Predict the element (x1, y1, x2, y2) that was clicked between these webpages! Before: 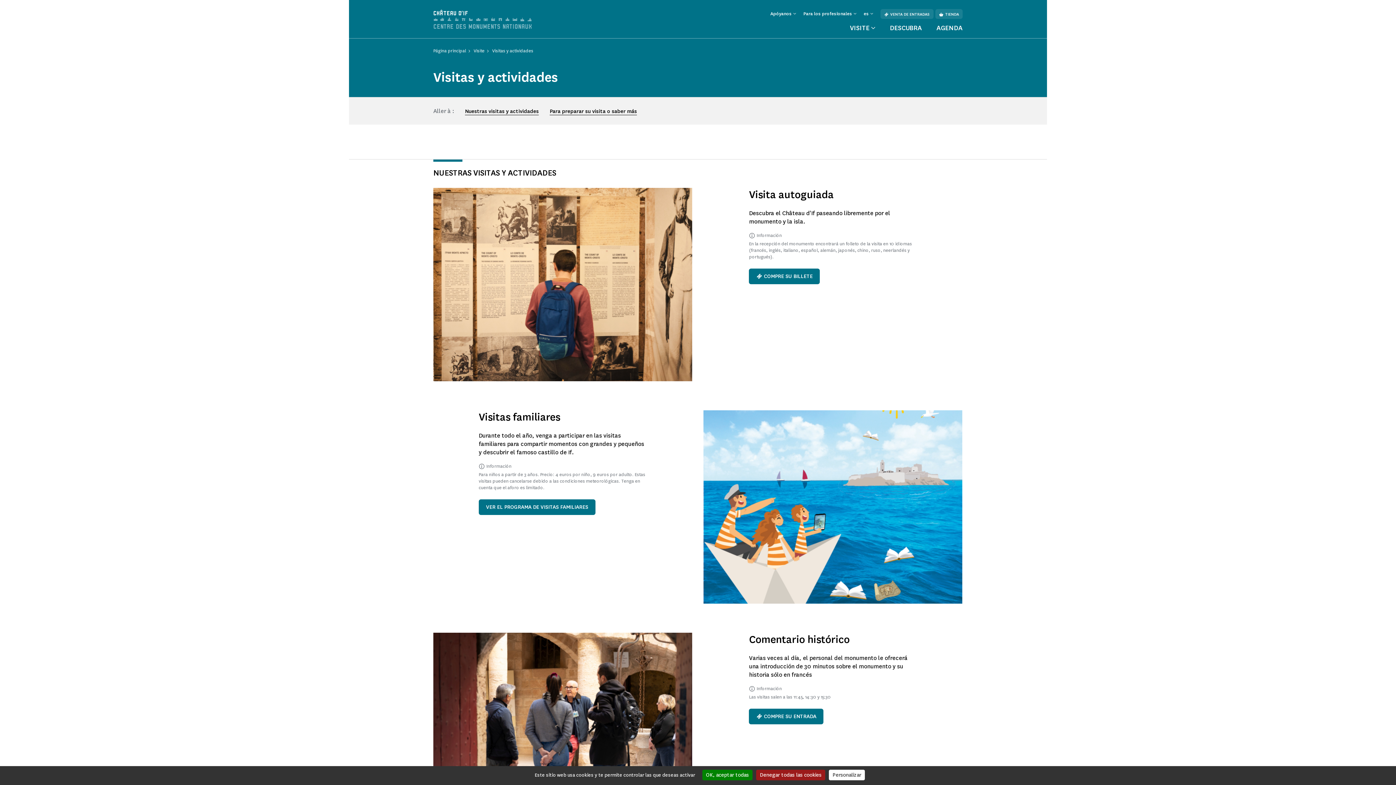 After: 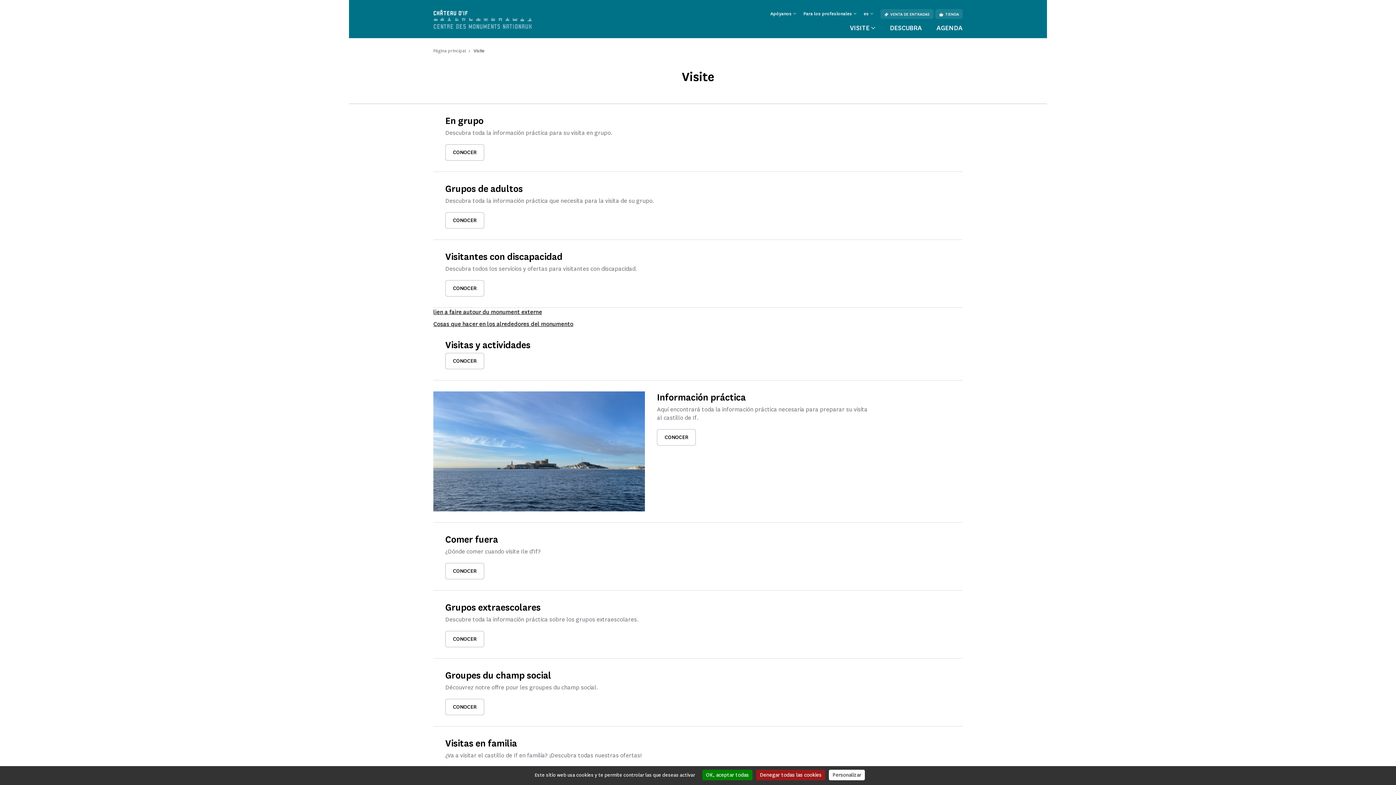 Action: label: Visite bbox: (473, 47, 484, 53)